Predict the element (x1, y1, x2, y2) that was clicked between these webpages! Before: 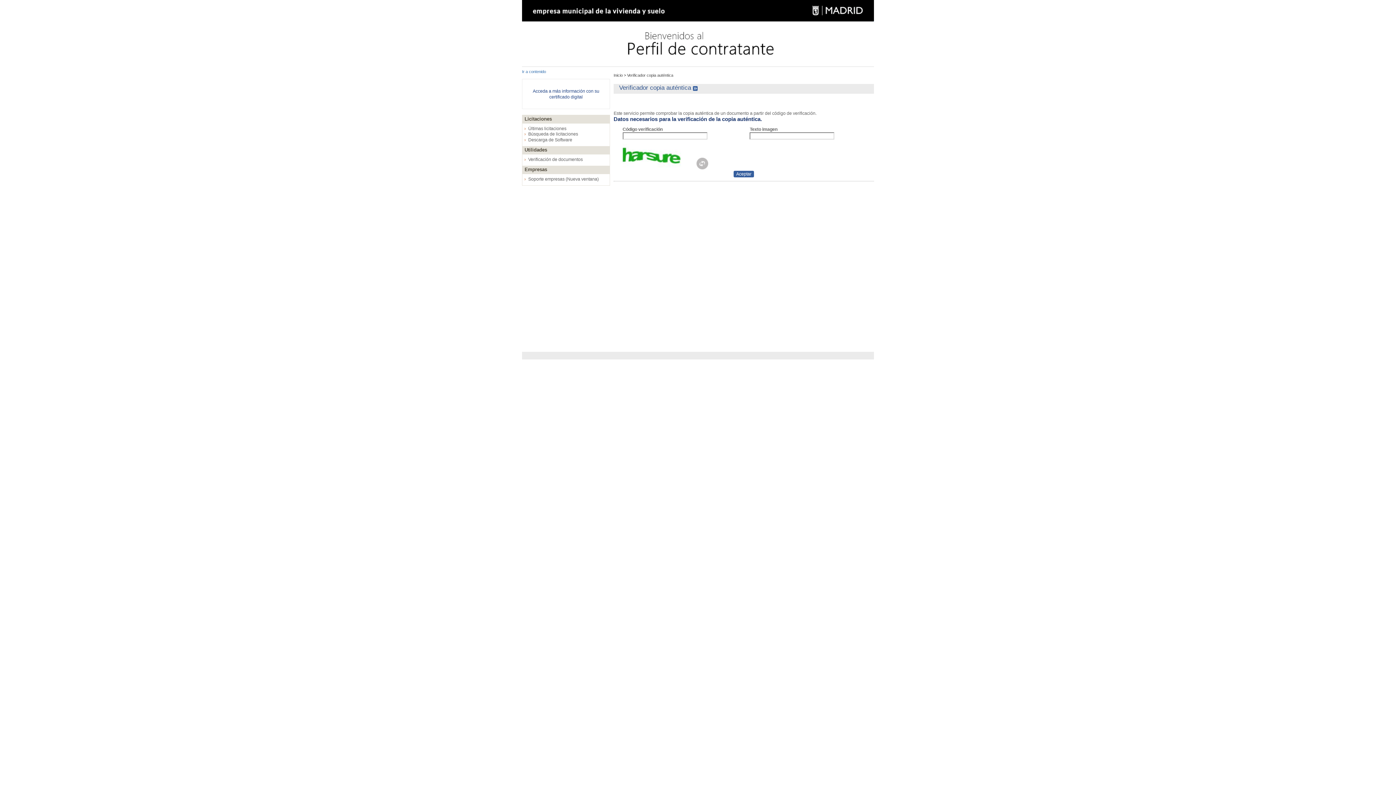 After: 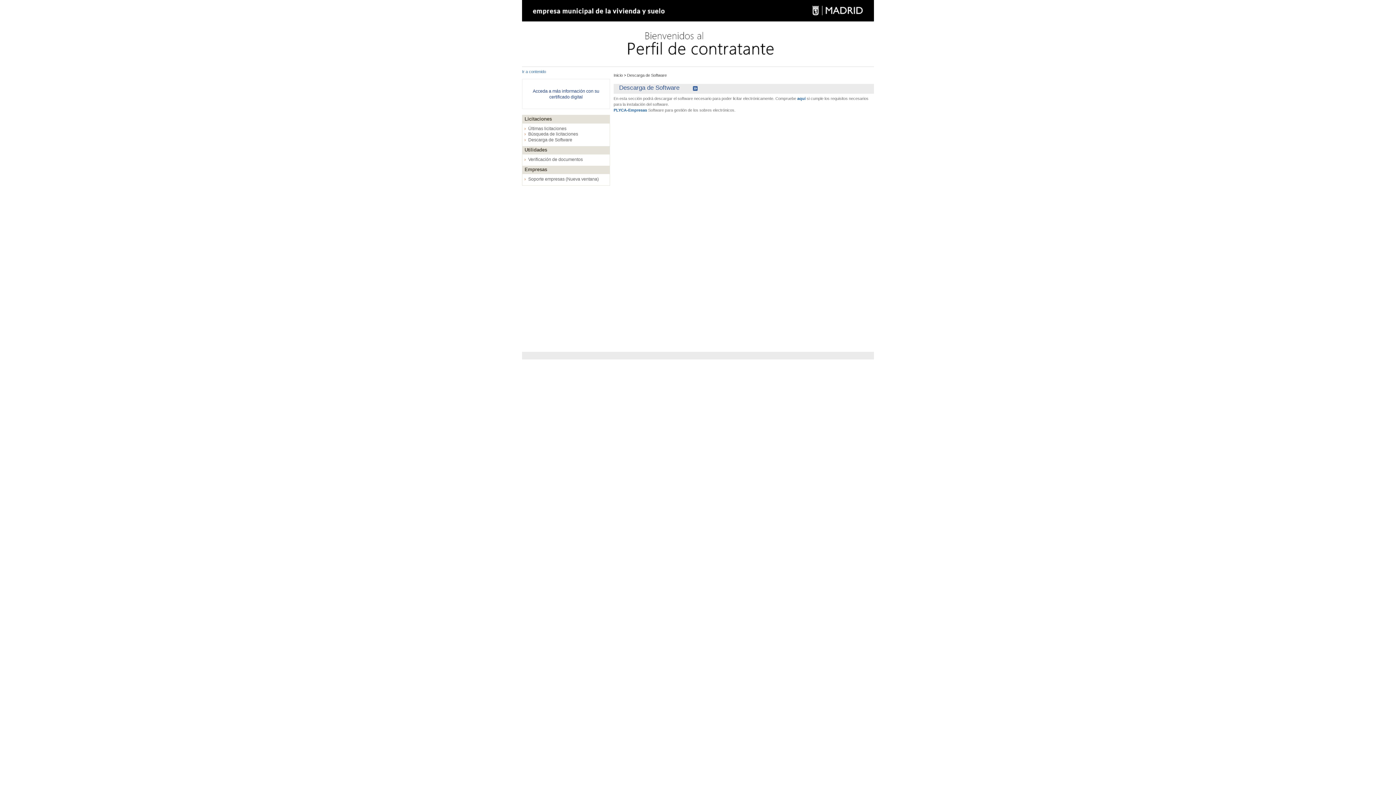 Action: bbox: (524, 137, 605, 142) label: Descarga de Software